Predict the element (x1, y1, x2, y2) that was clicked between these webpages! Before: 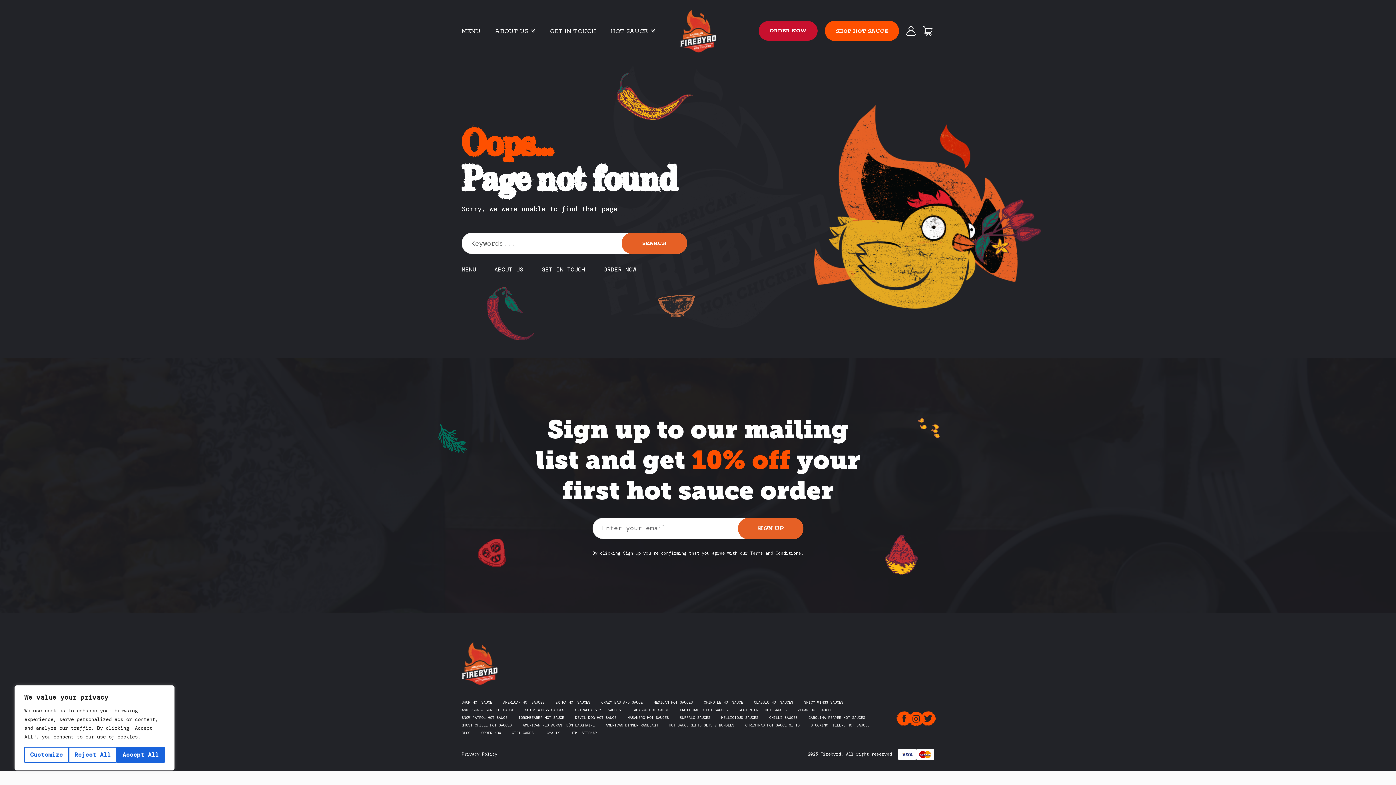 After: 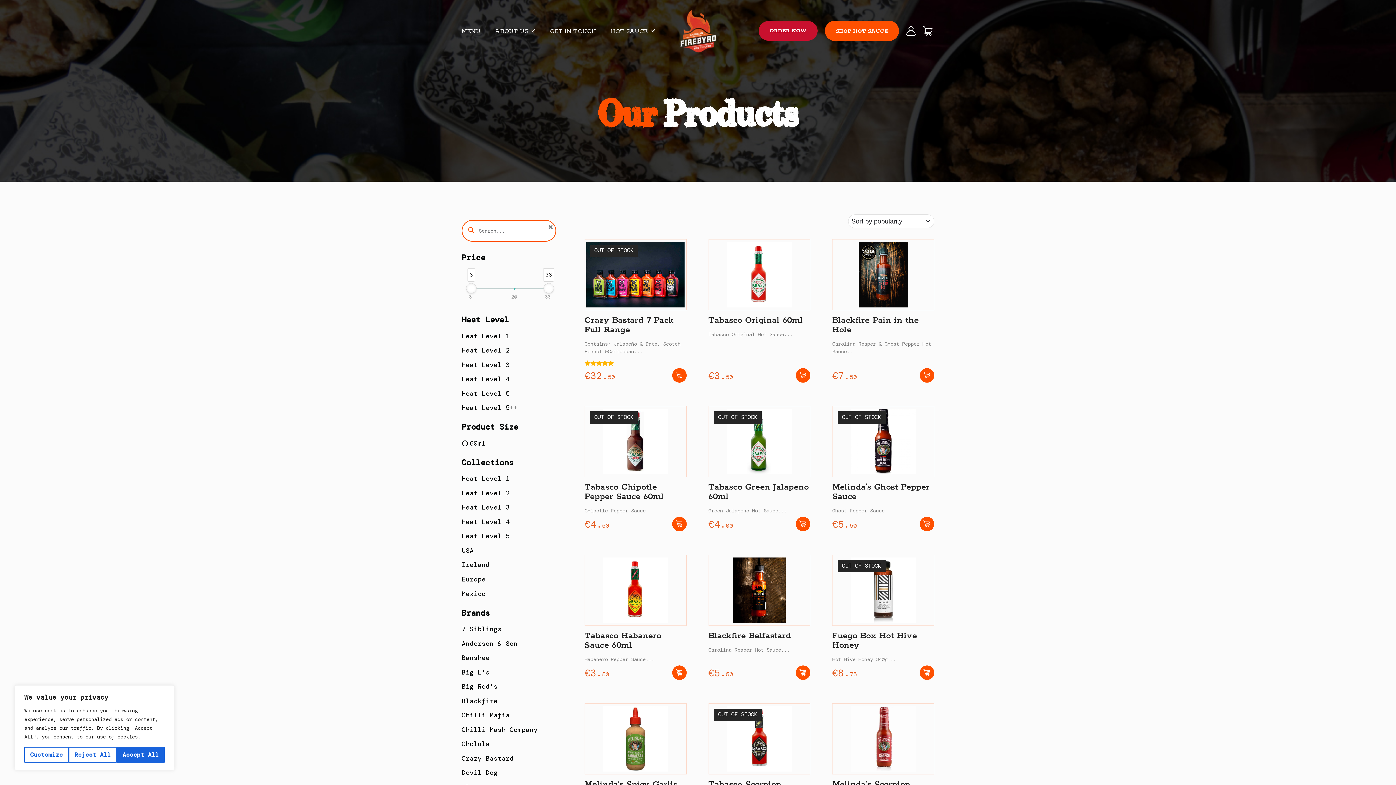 Action: bbox: (461, 700, 492, 705) label: SHOP HOT SAUCE